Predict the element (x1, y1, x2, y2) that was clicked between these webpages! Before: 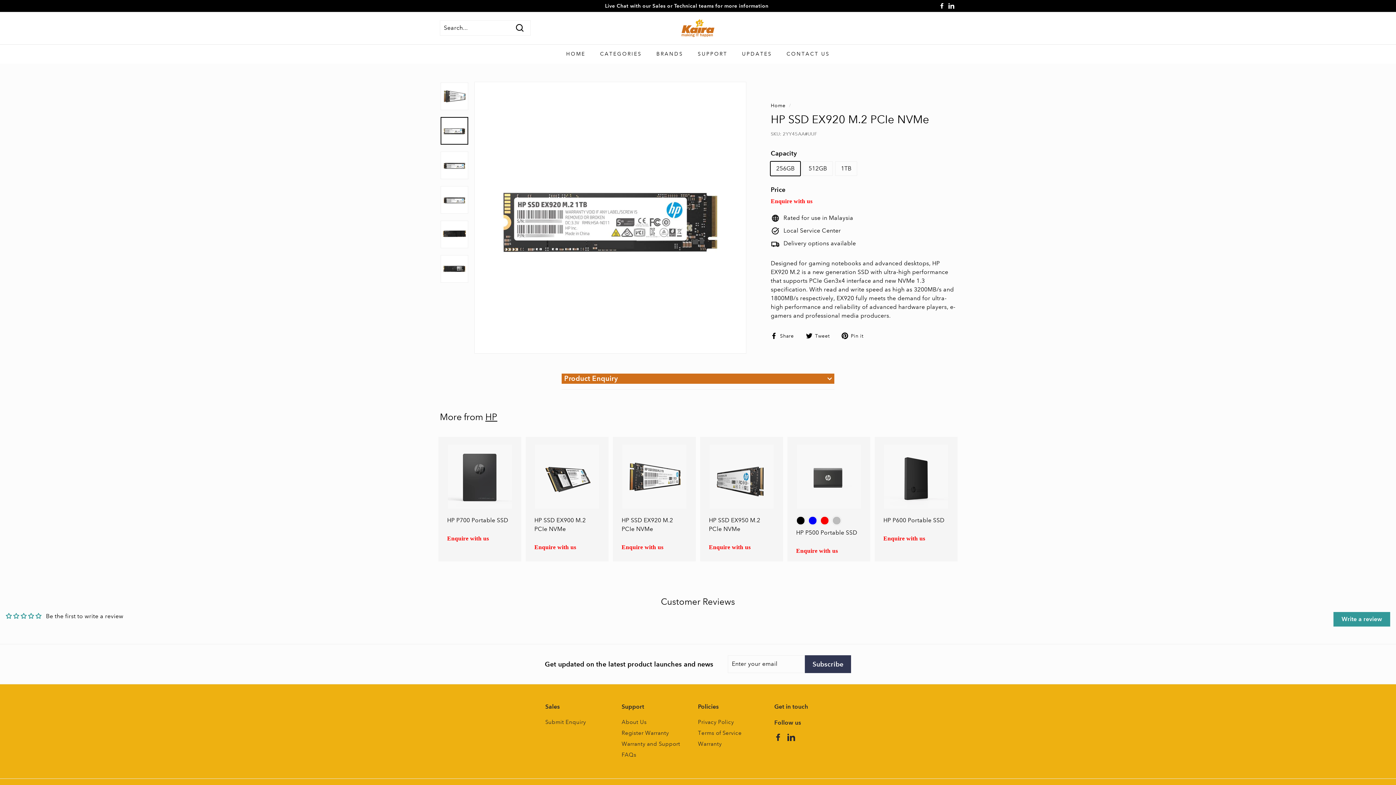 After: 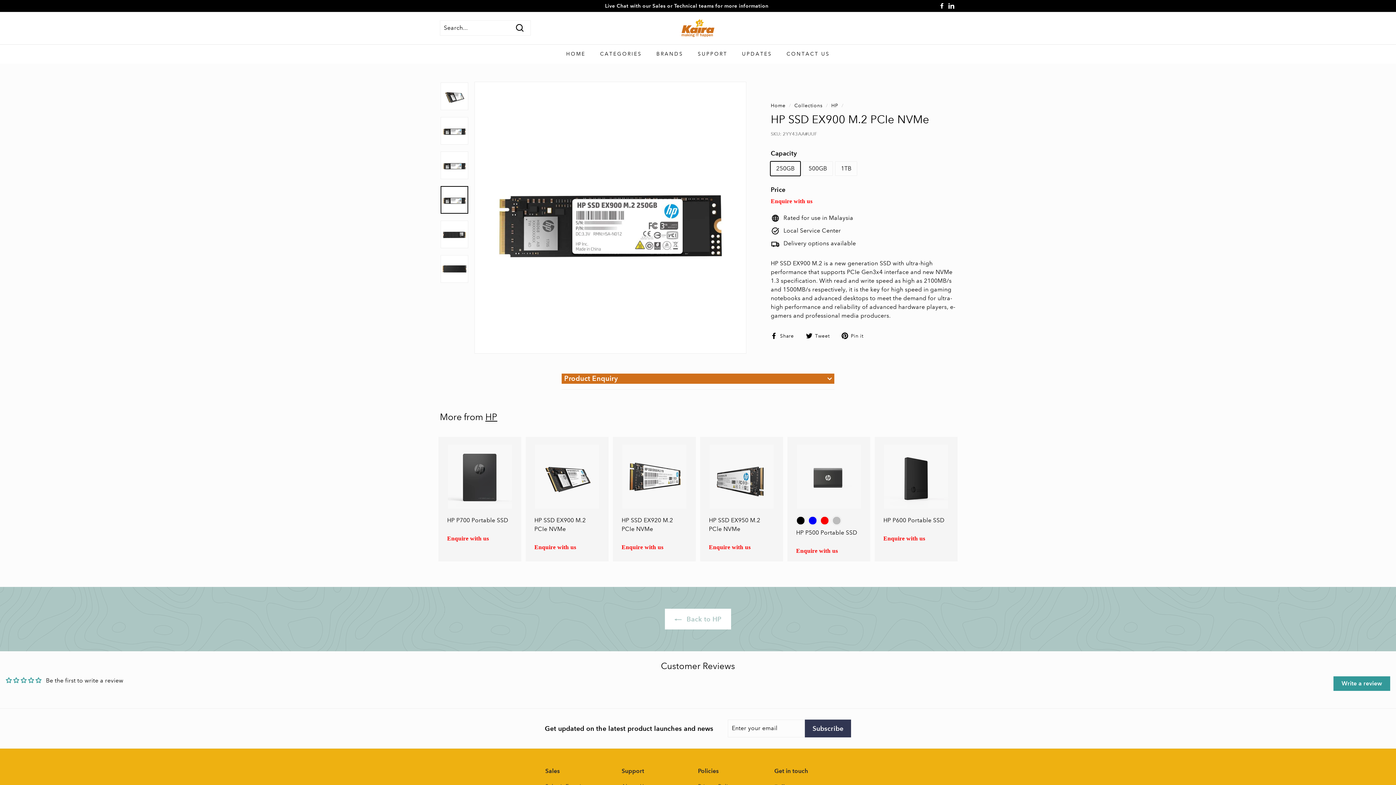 Action: bbox: (527, 436, 607, 508)